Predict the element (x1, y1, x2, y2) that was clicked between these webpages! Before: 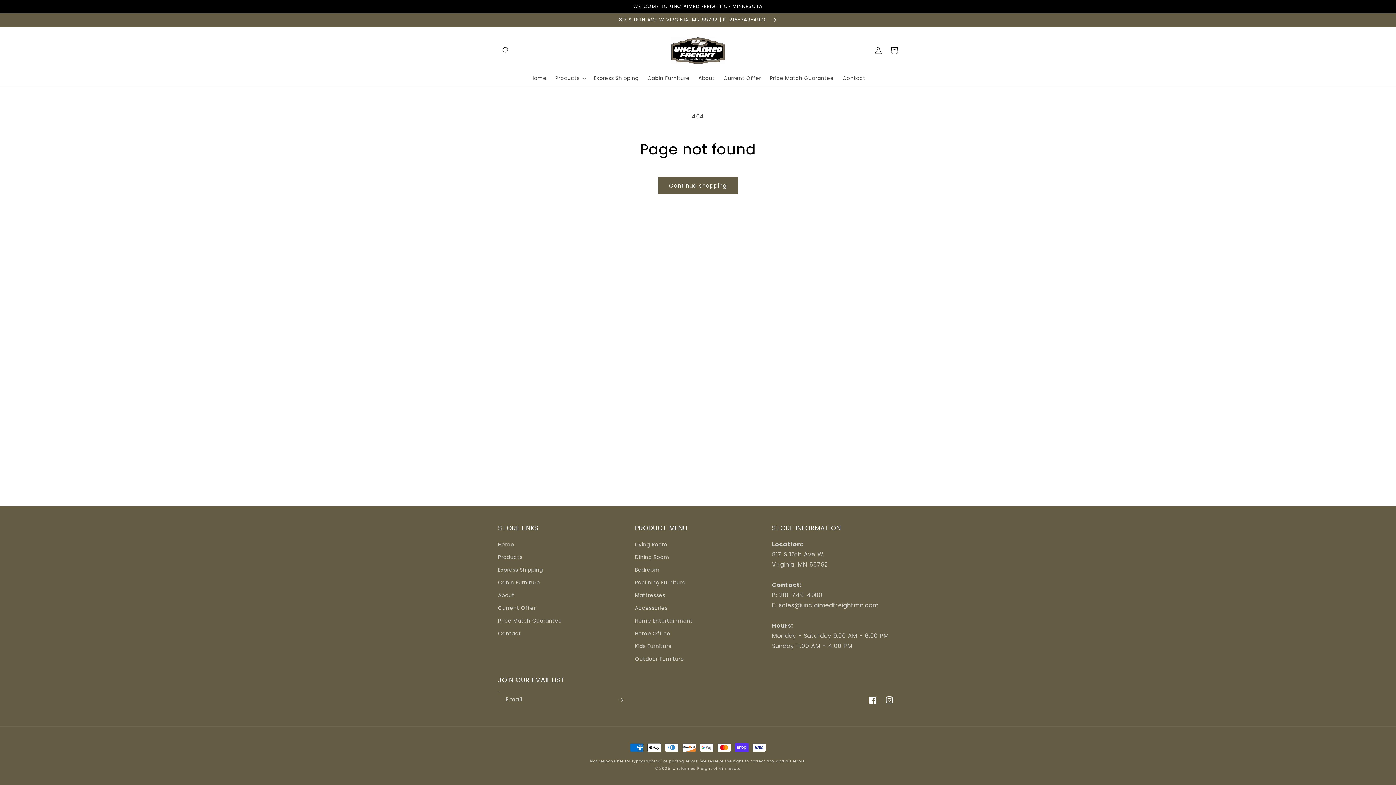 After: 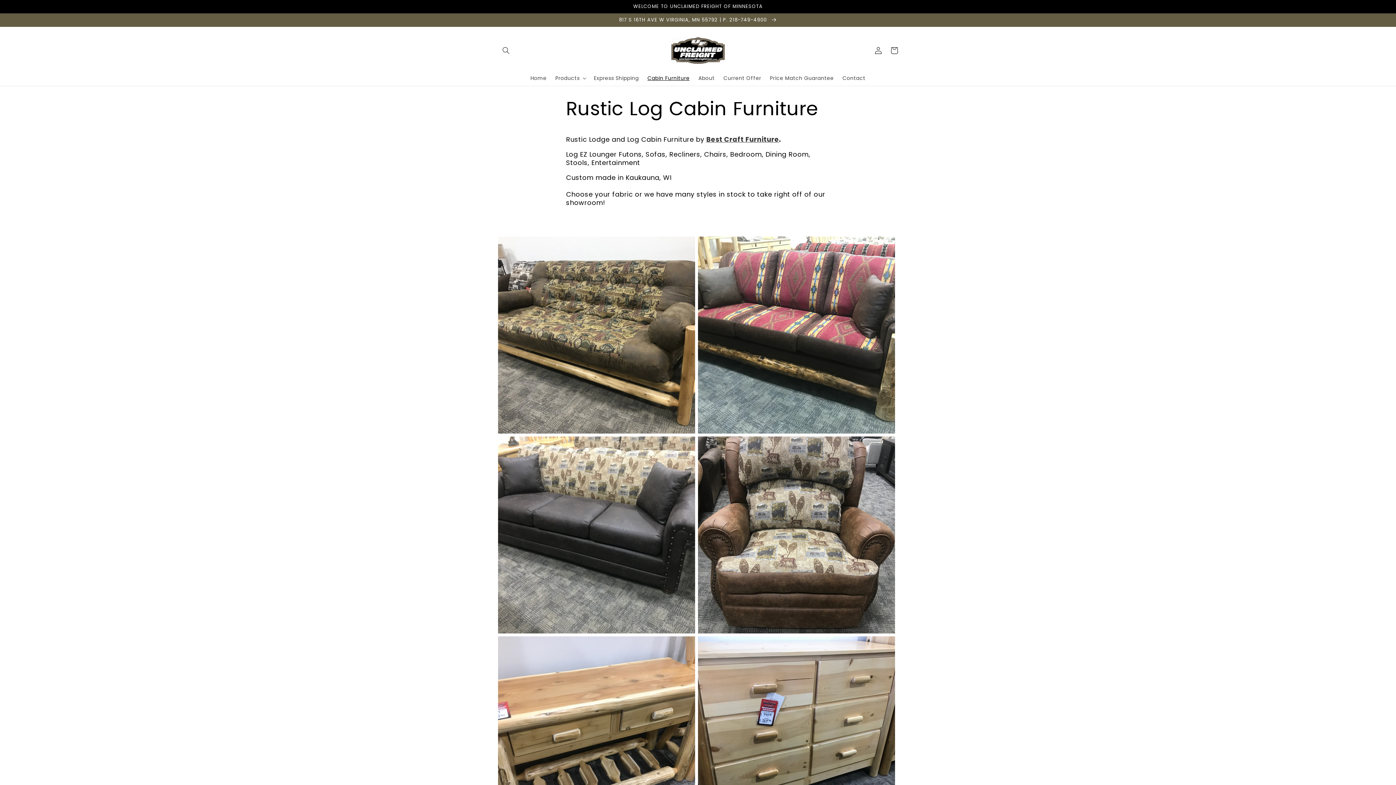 Action: bbox: (498, 576, 540, 589) label: Cabin Furniture